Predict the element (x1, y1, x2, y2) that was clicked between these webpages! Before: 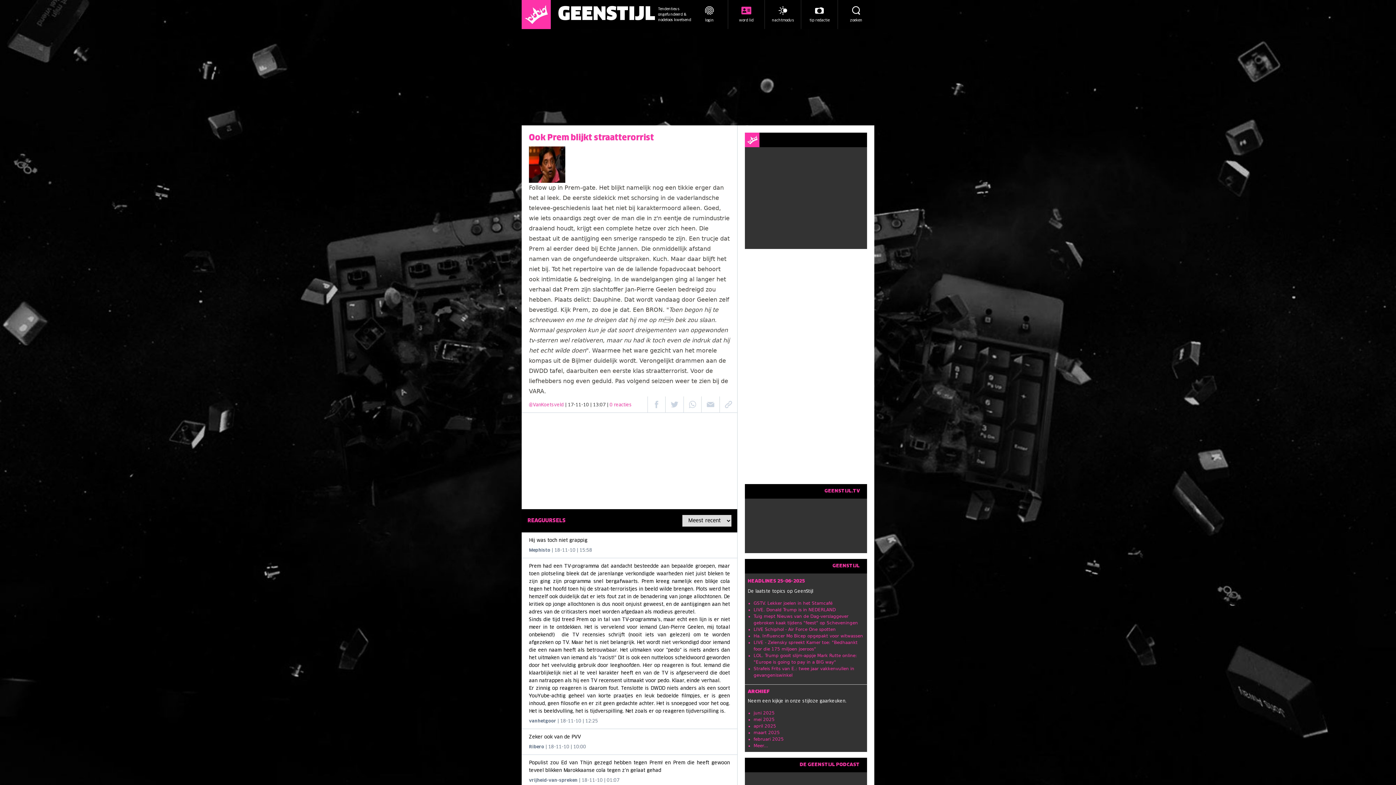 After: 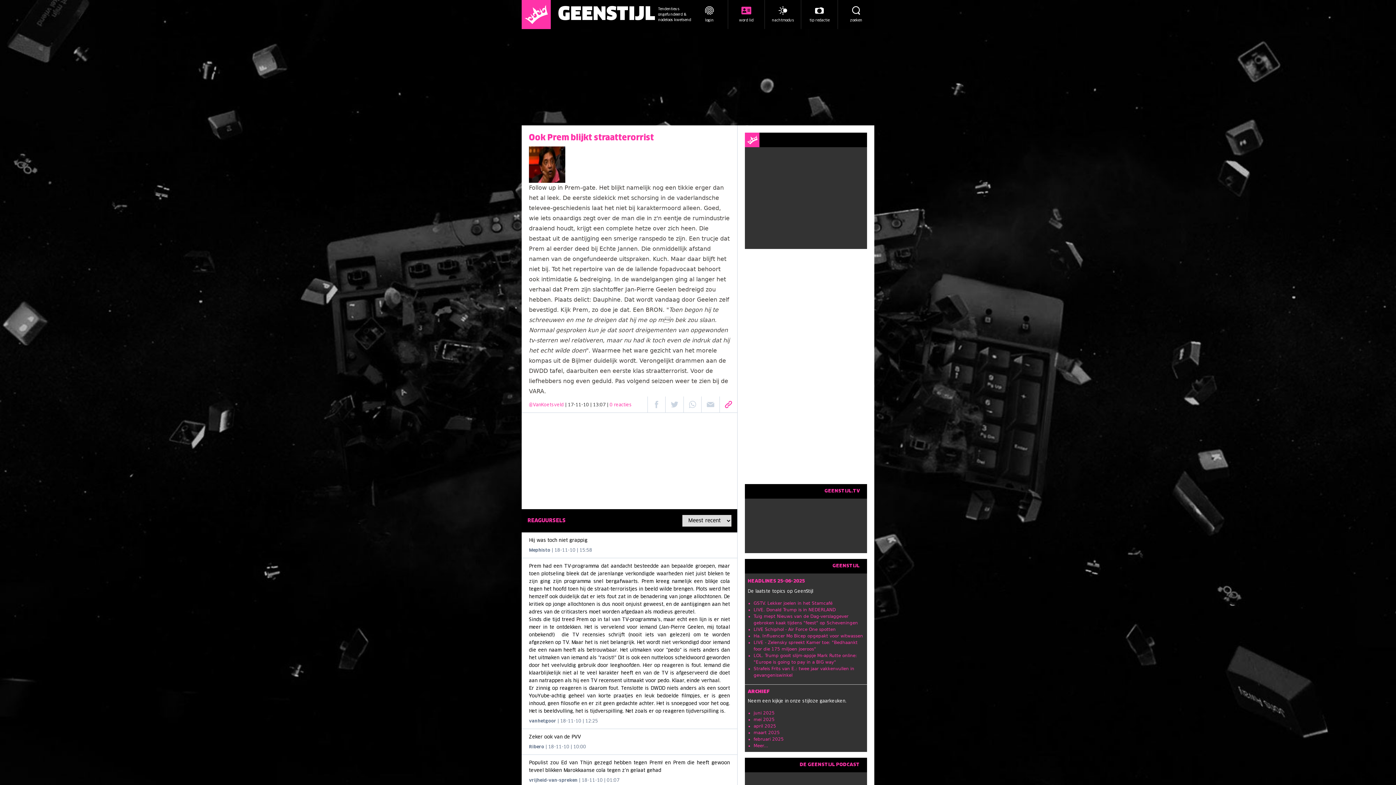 Action: bbox: (719, 396, 737, 412)